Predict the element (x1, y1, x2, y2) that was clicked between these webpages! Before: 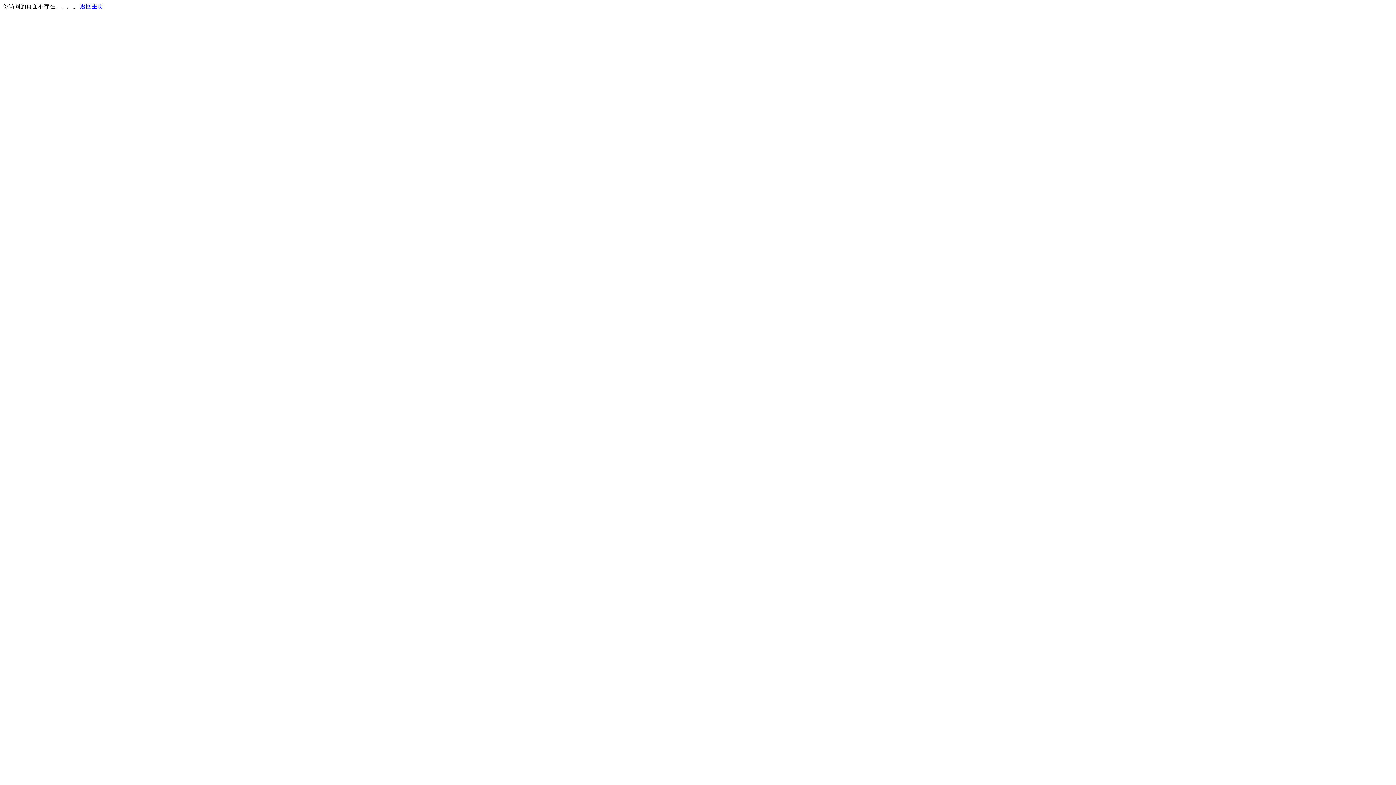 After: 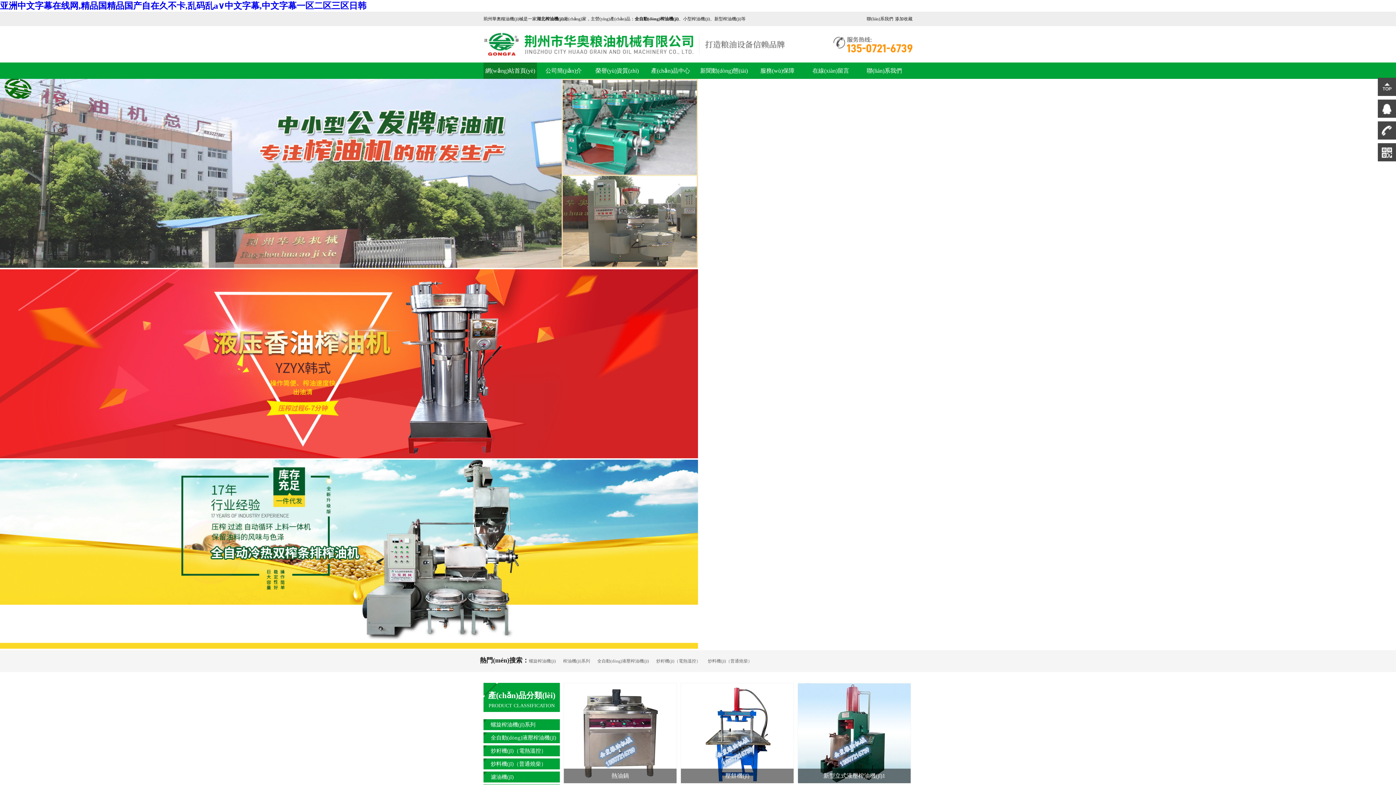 Action: bbox: (80, 3, 103, 9) label: 返回主页